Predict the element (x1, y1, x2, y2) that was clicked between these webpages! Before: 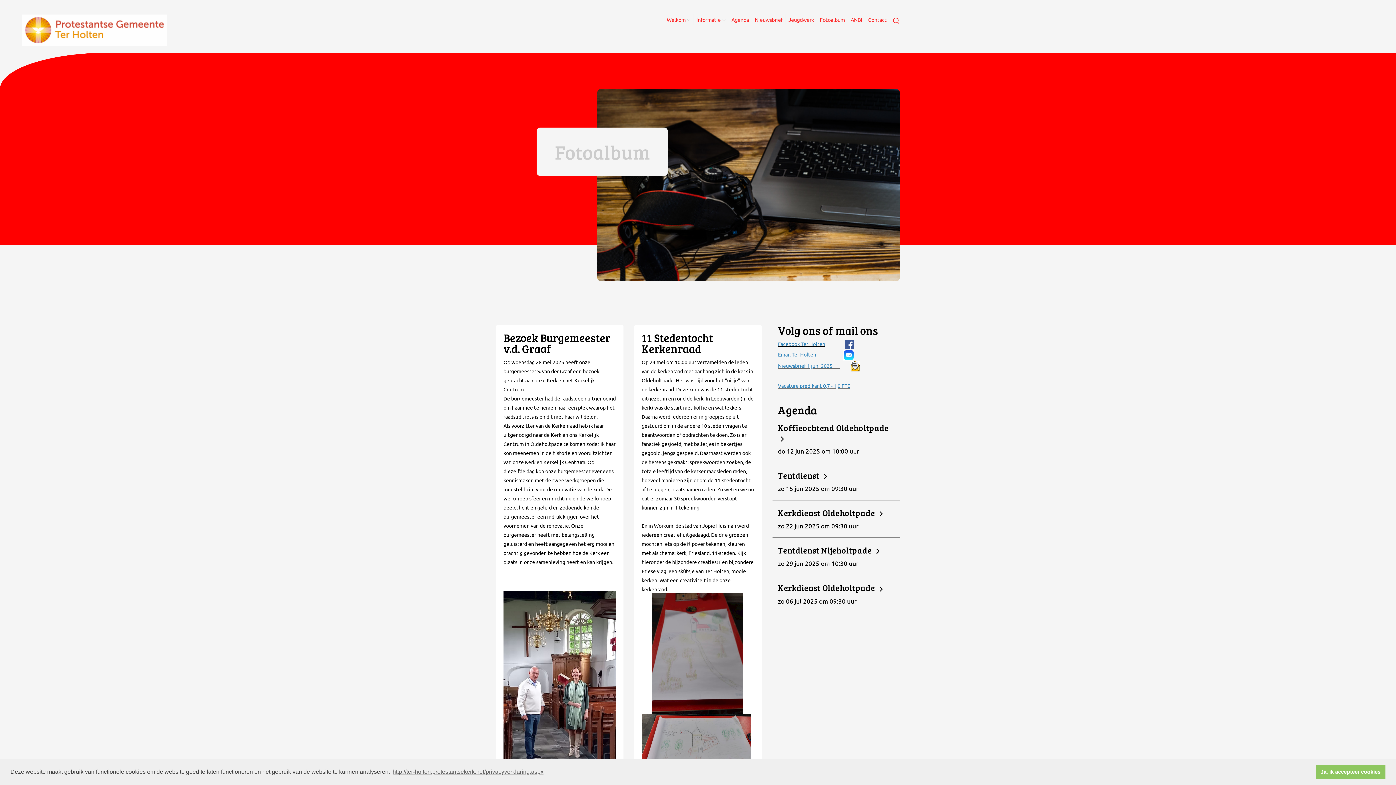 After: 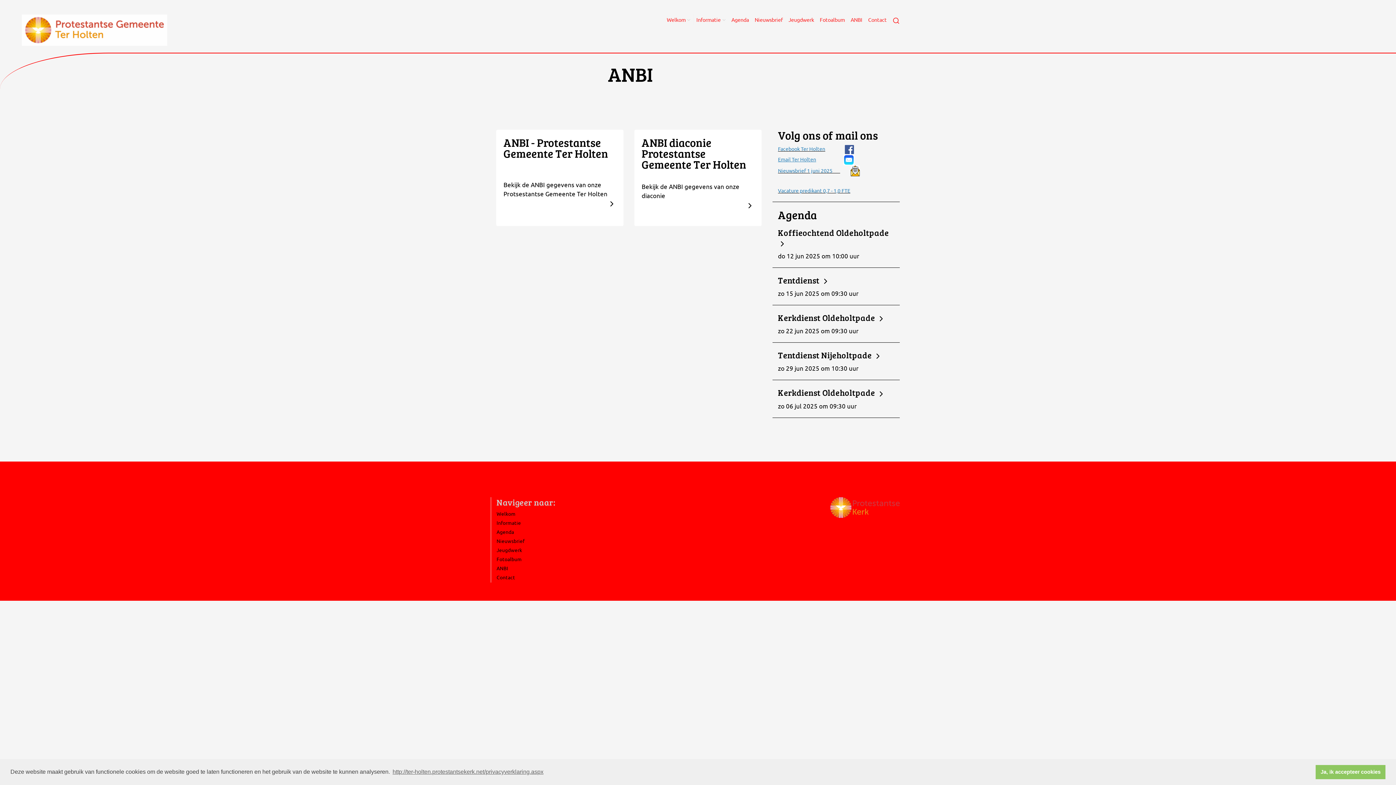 Action: label: ANBI bbox: (848, 14, 865, 25)